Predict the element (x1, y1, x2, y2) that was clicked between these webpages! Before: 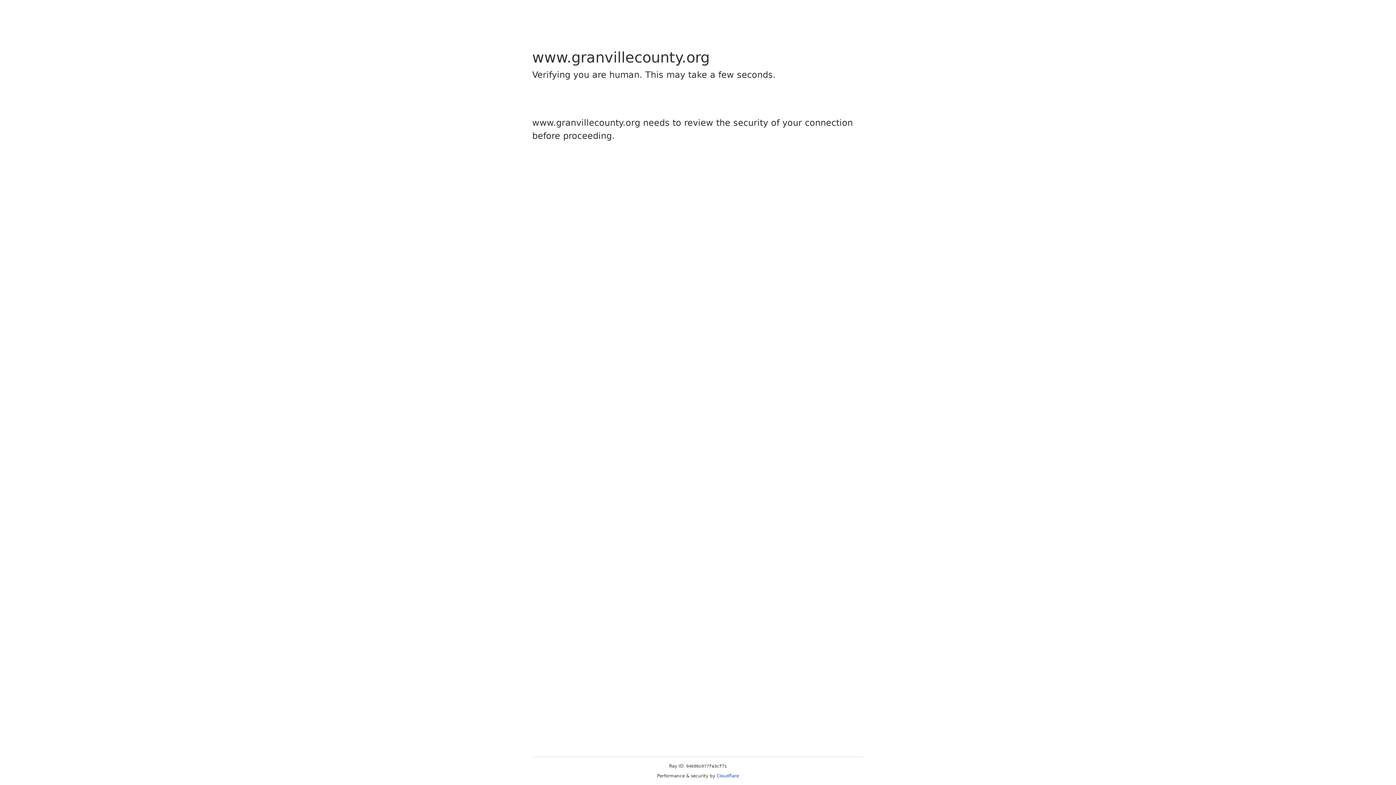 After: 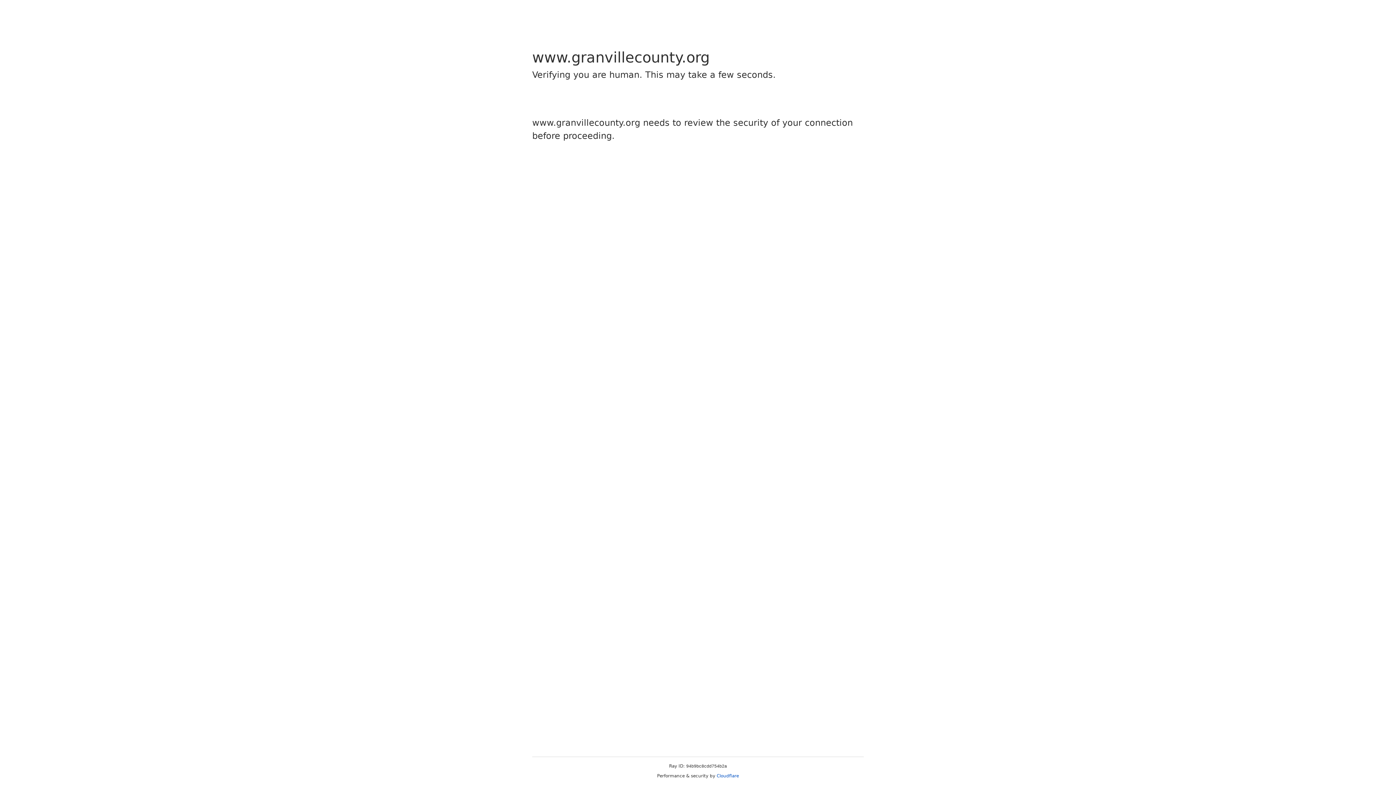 Action: bbox: (716, 773, 739, 778) label: Cloudflare